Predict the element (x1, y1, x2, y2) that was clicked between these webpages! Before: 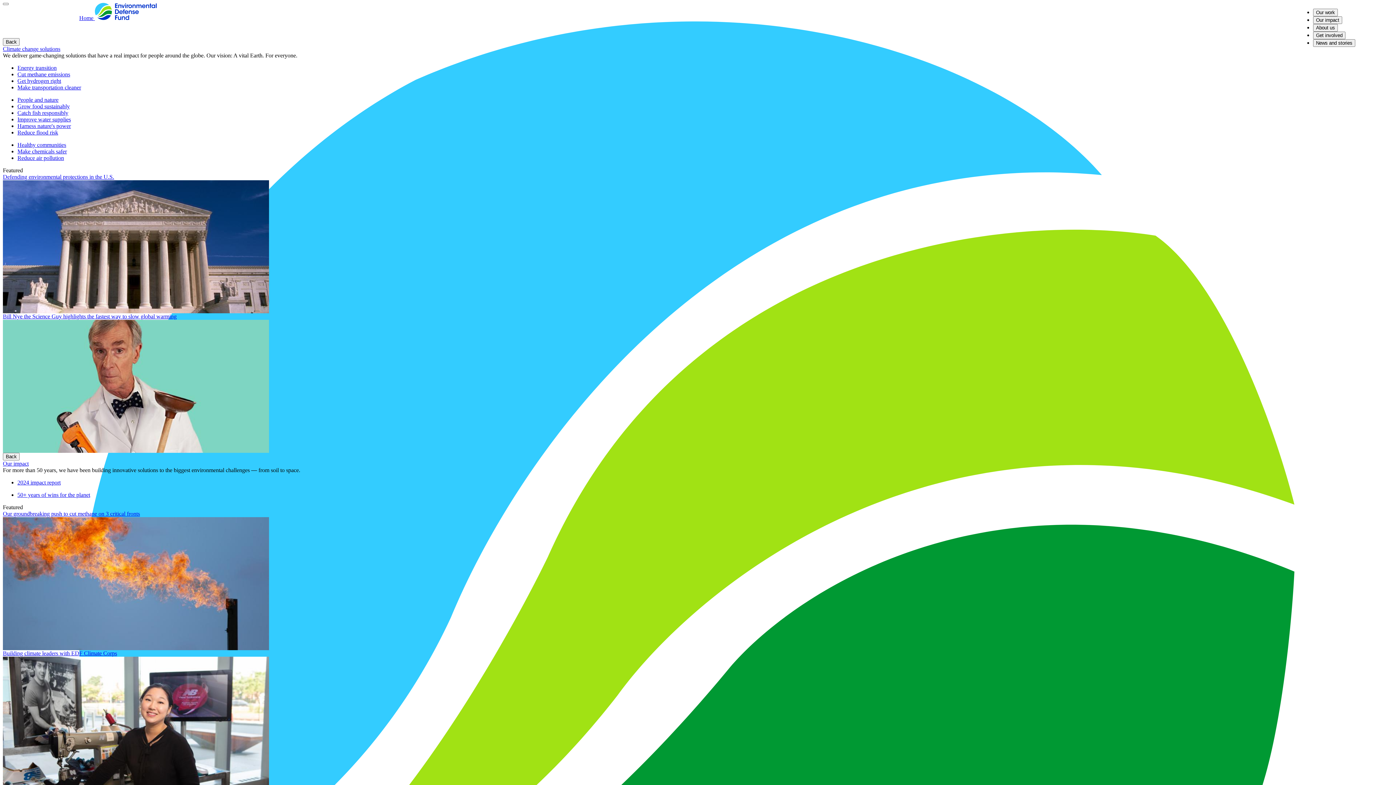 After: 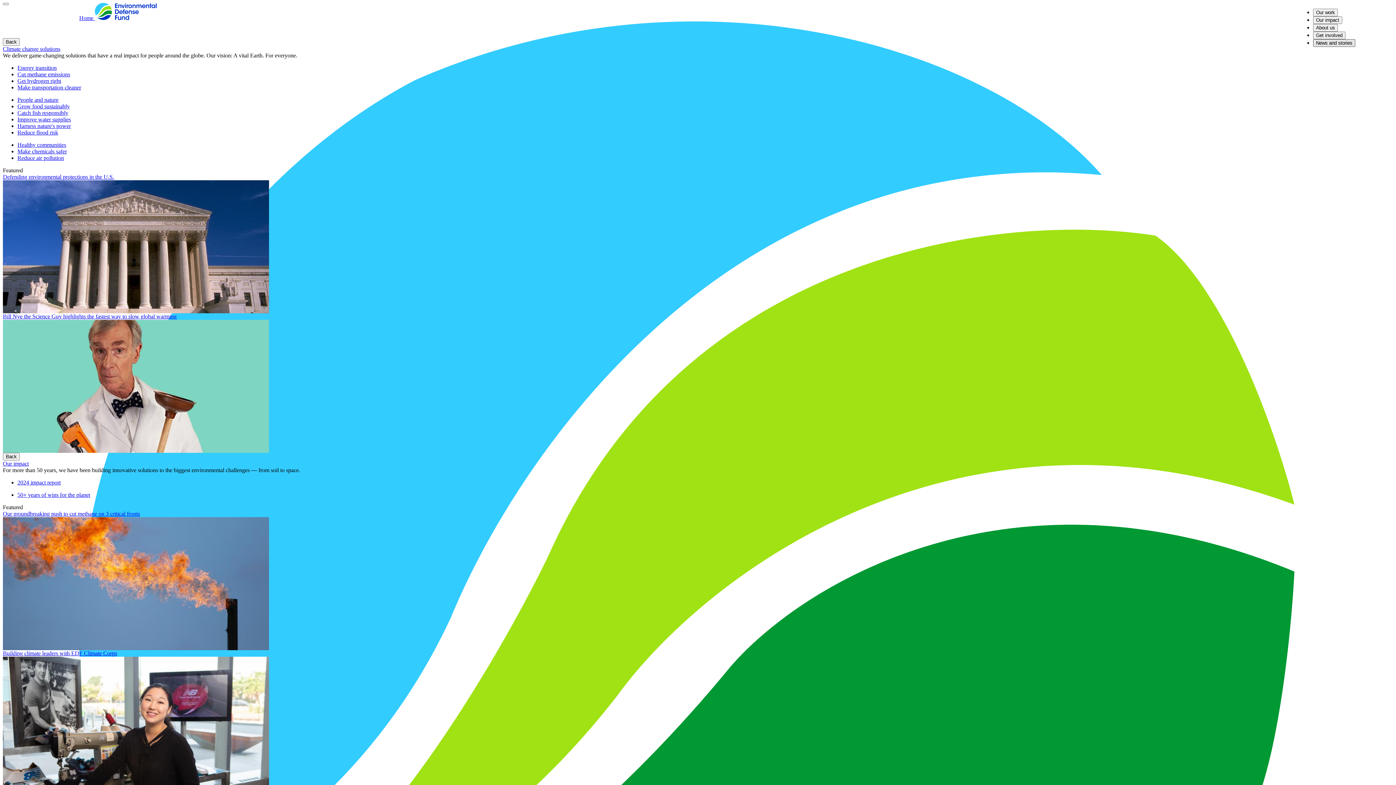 Action: label: News and stories bbox: (1313, 39, 1355, 46)